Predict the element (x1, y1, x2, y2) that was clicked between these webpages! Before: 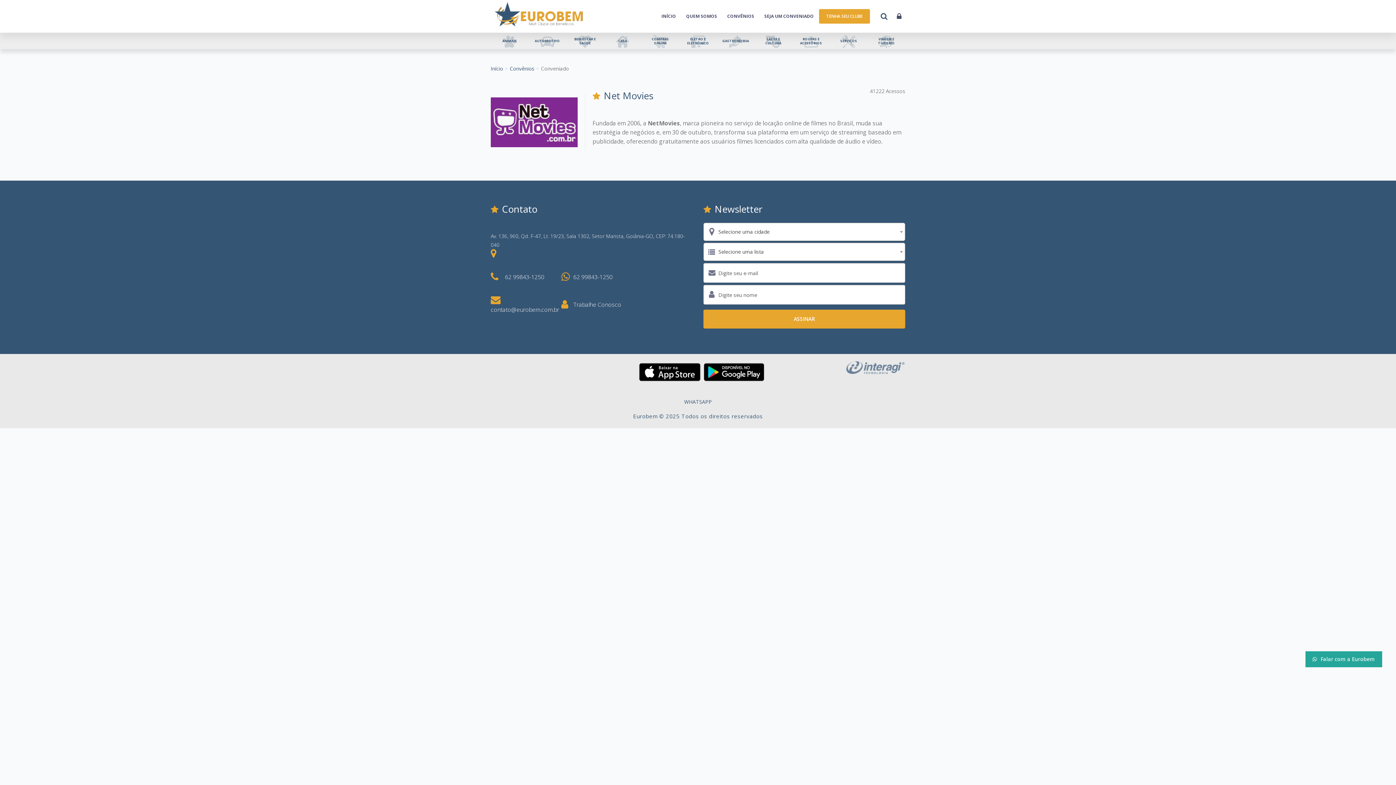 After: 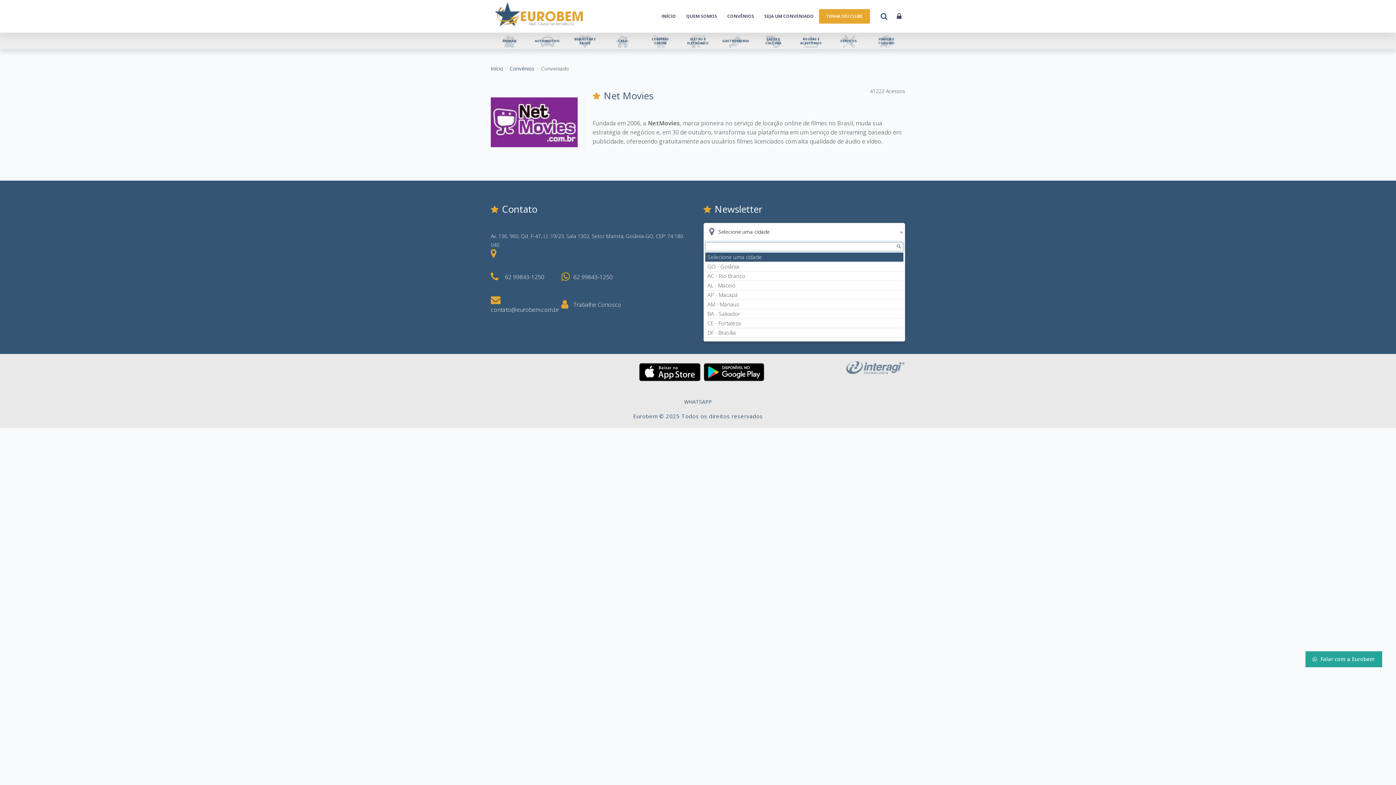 Action: bbox: (703, 222, 905, 241) label: Selecione uma cidade